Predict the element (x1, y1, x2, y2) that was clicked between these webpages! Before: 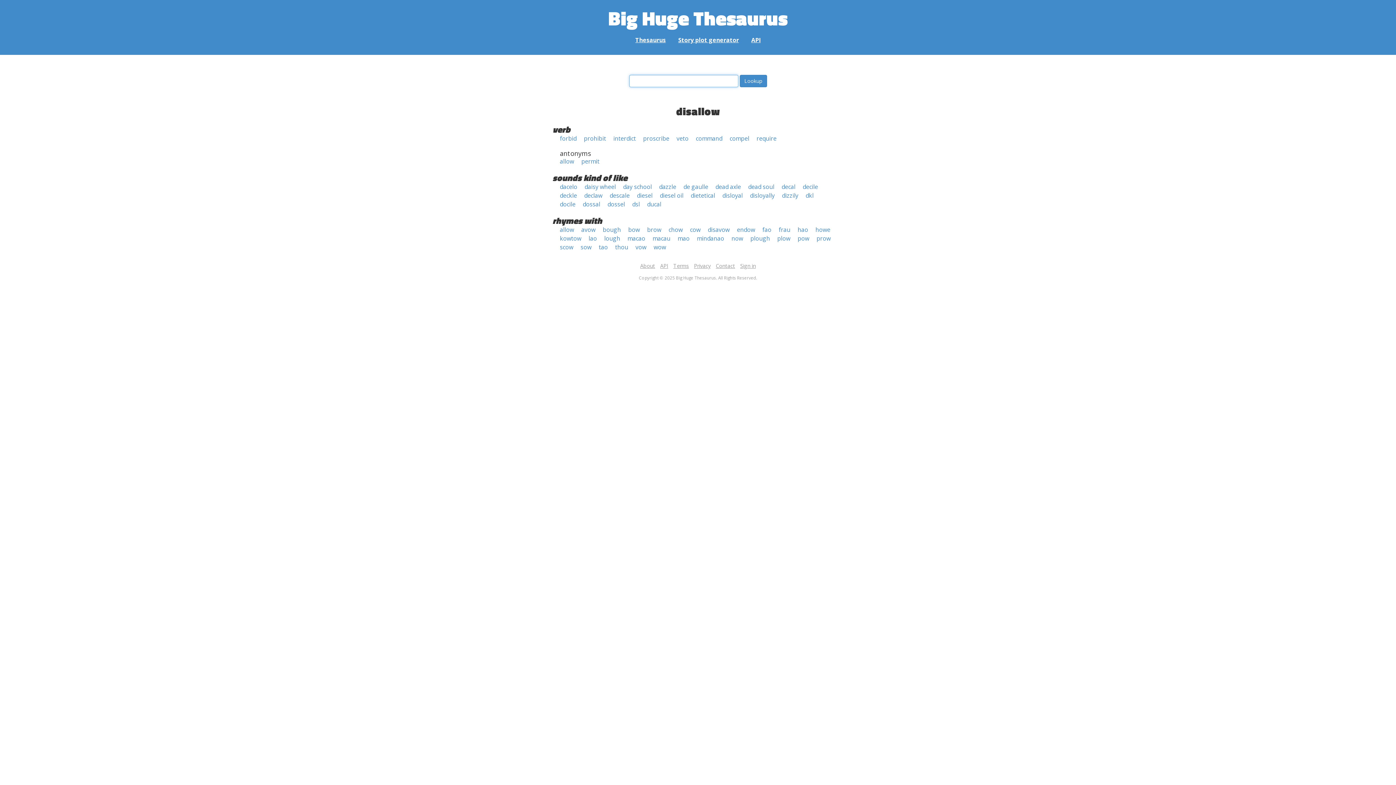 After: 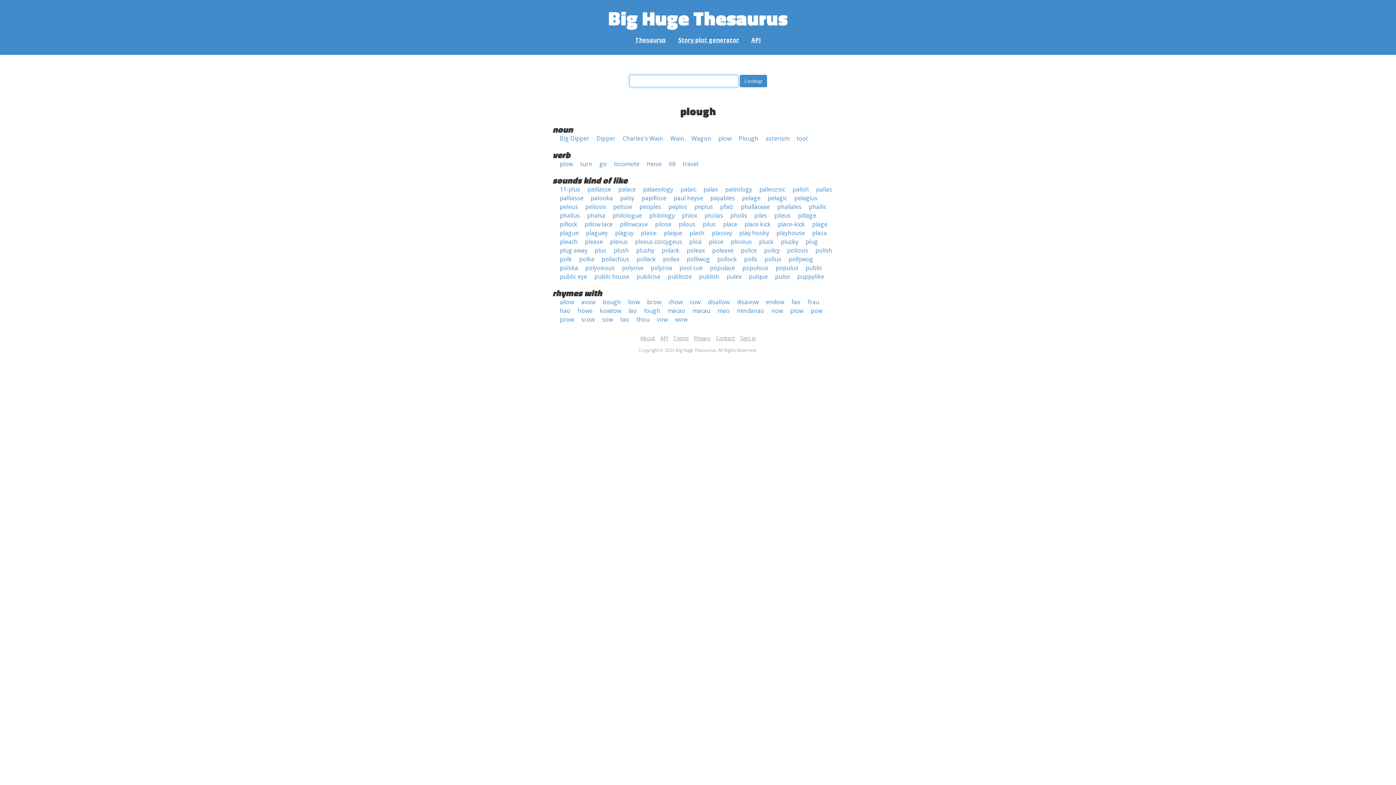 Action: bbox: (750, 234, 770, 242) label: plough